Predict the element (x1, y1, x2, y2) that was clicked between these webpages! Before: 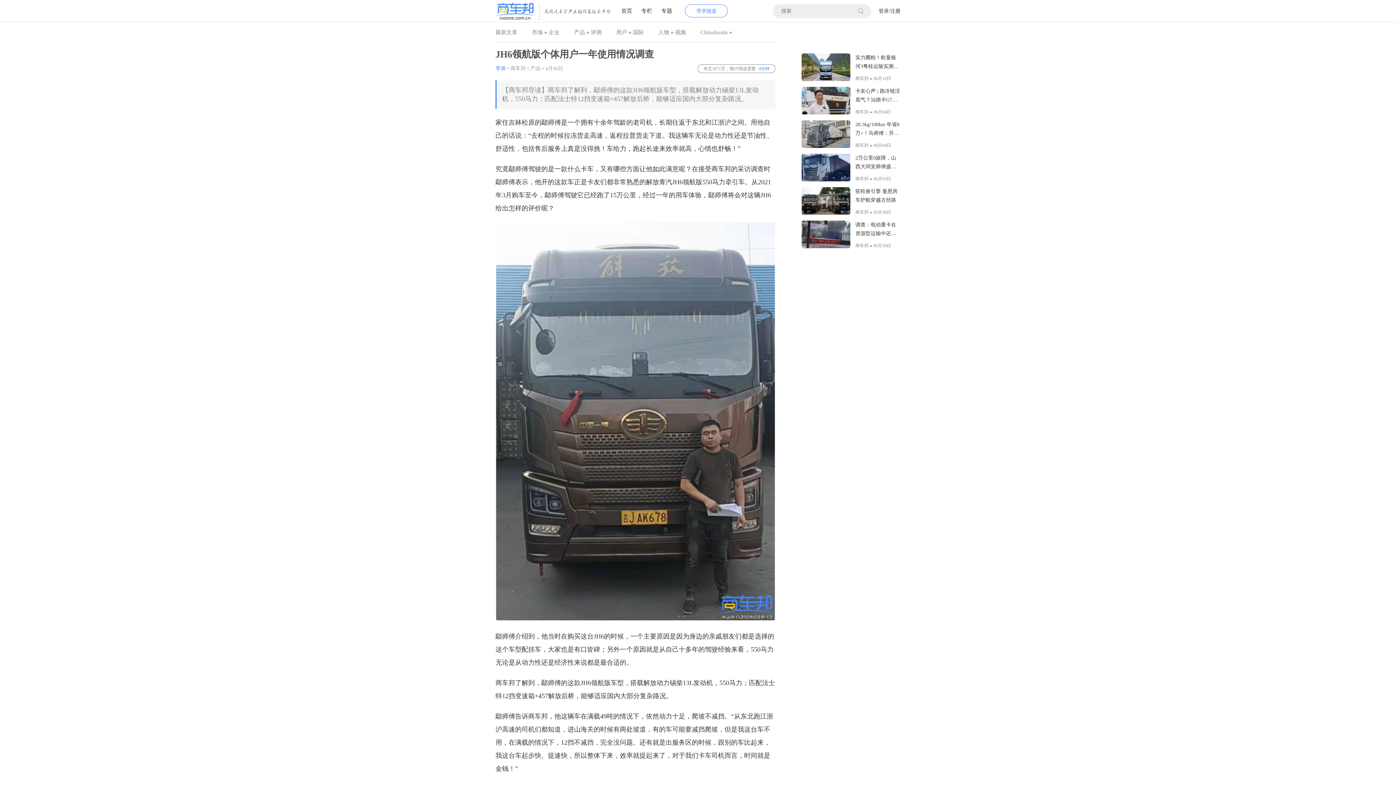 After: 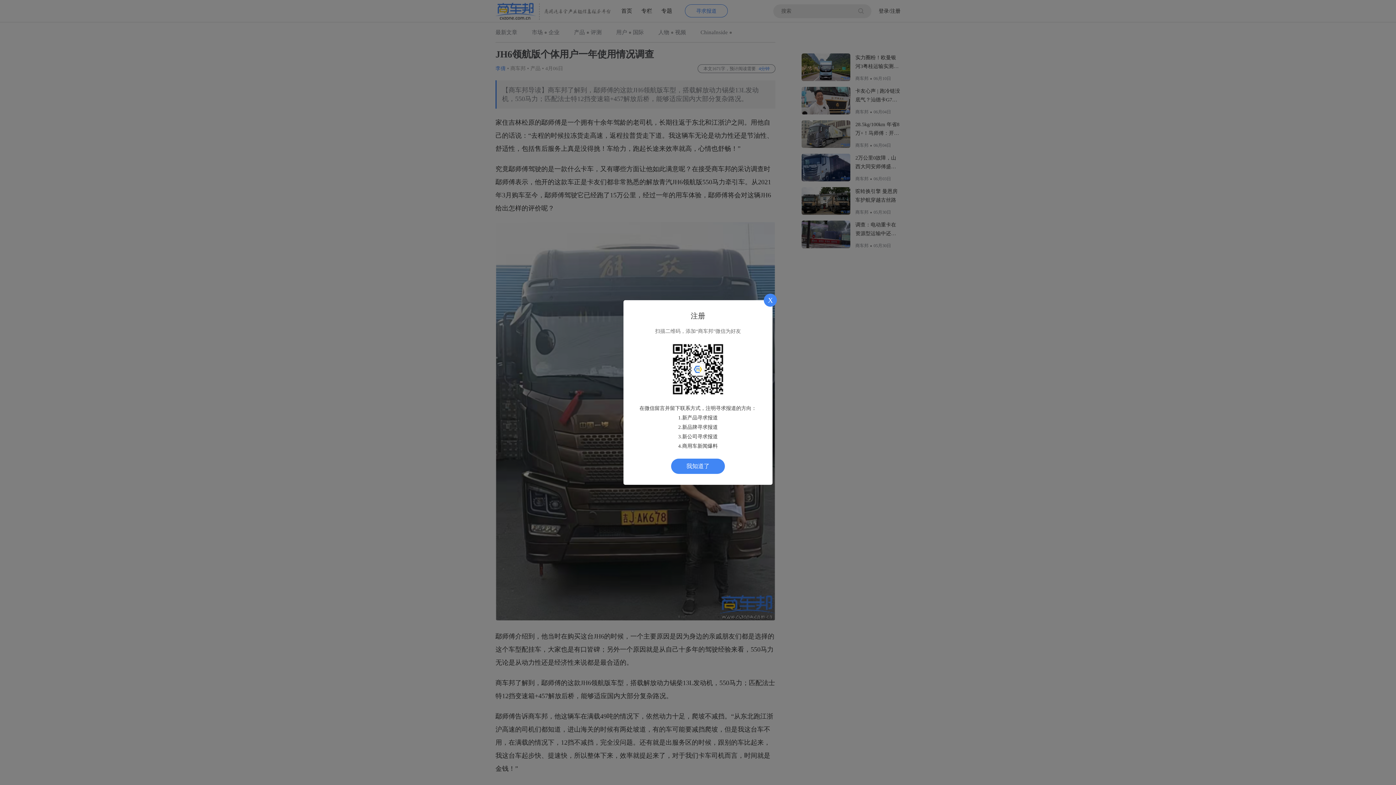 Action: bbox: (685, 4, 728, 17) label: 寻求报道